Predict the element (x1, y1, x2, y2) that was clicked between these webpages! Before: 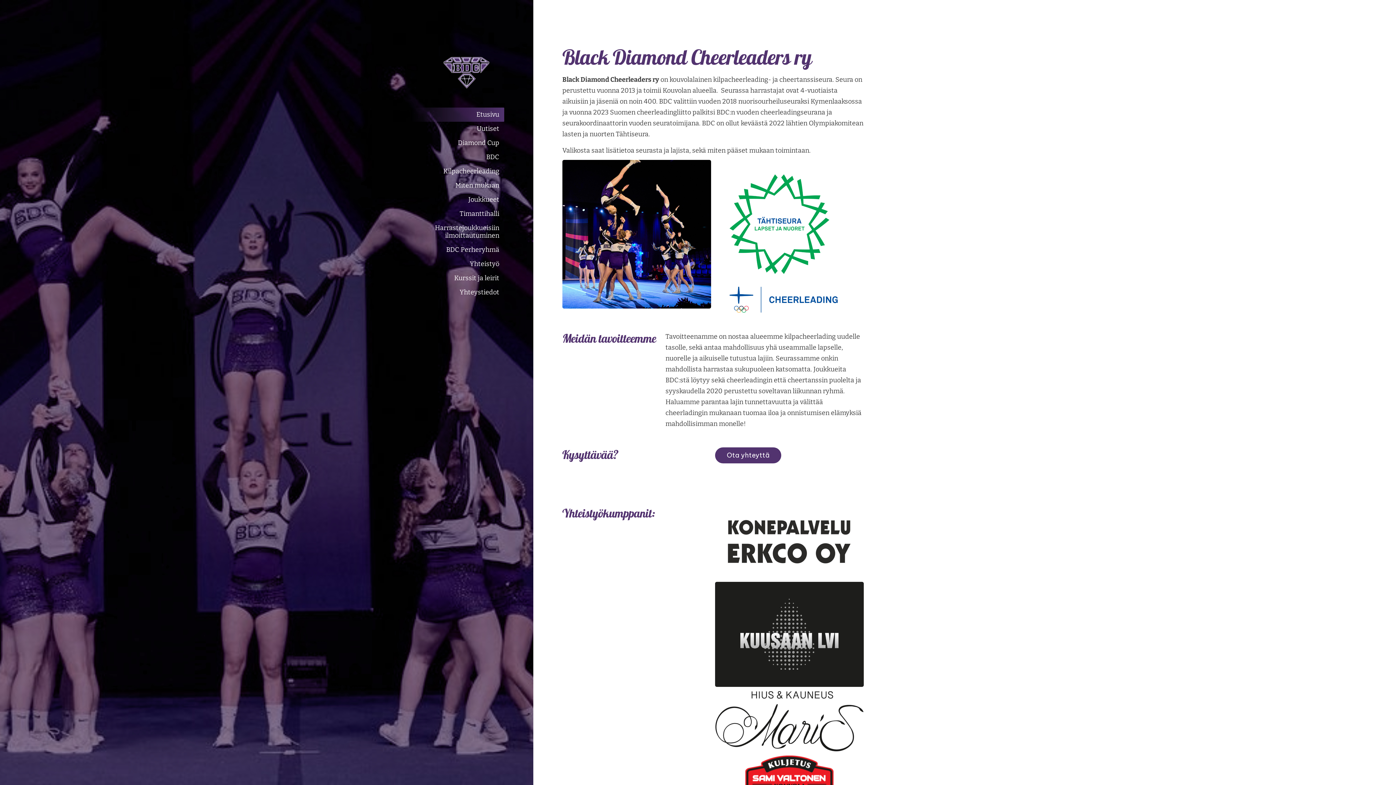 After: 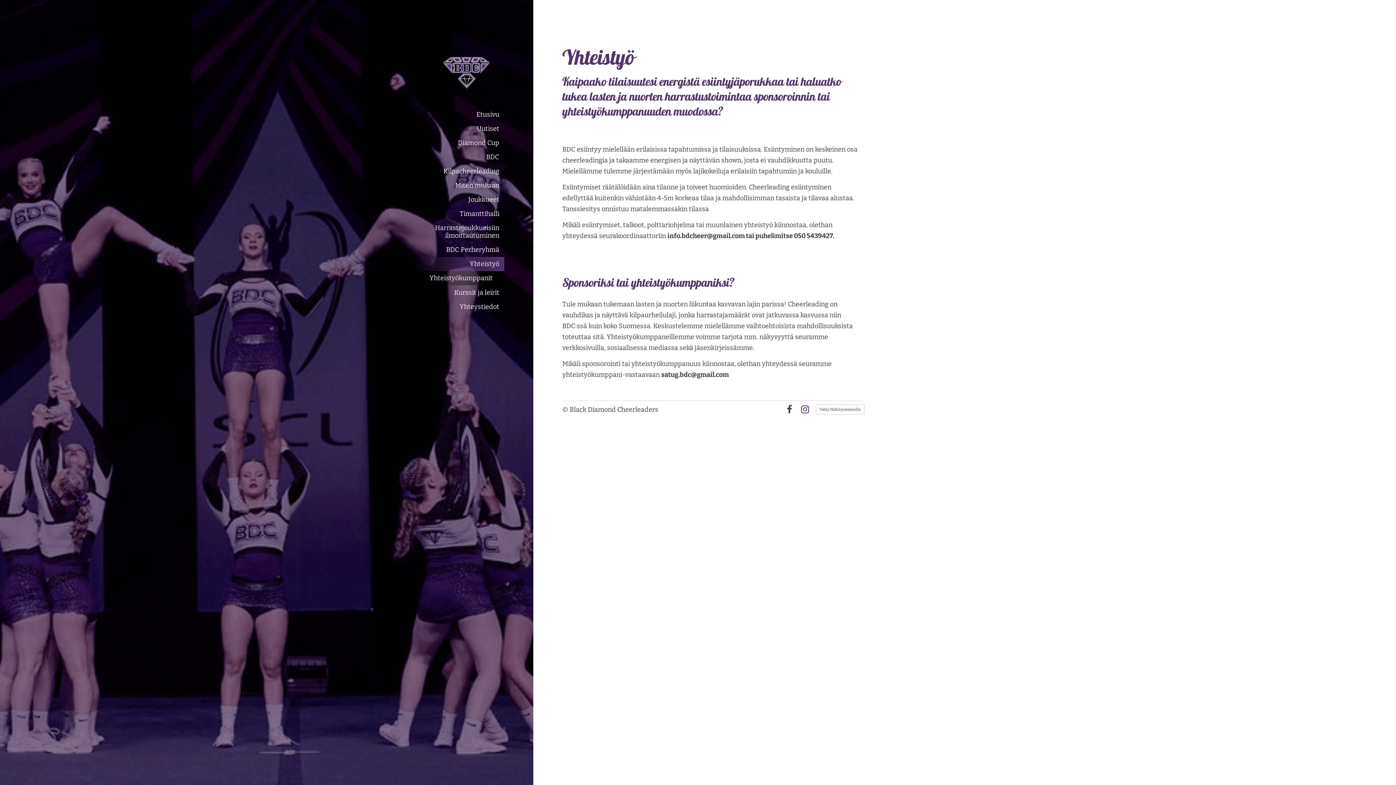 Action: label: Yhteistyö bbox: (387, 257, 504, 271)